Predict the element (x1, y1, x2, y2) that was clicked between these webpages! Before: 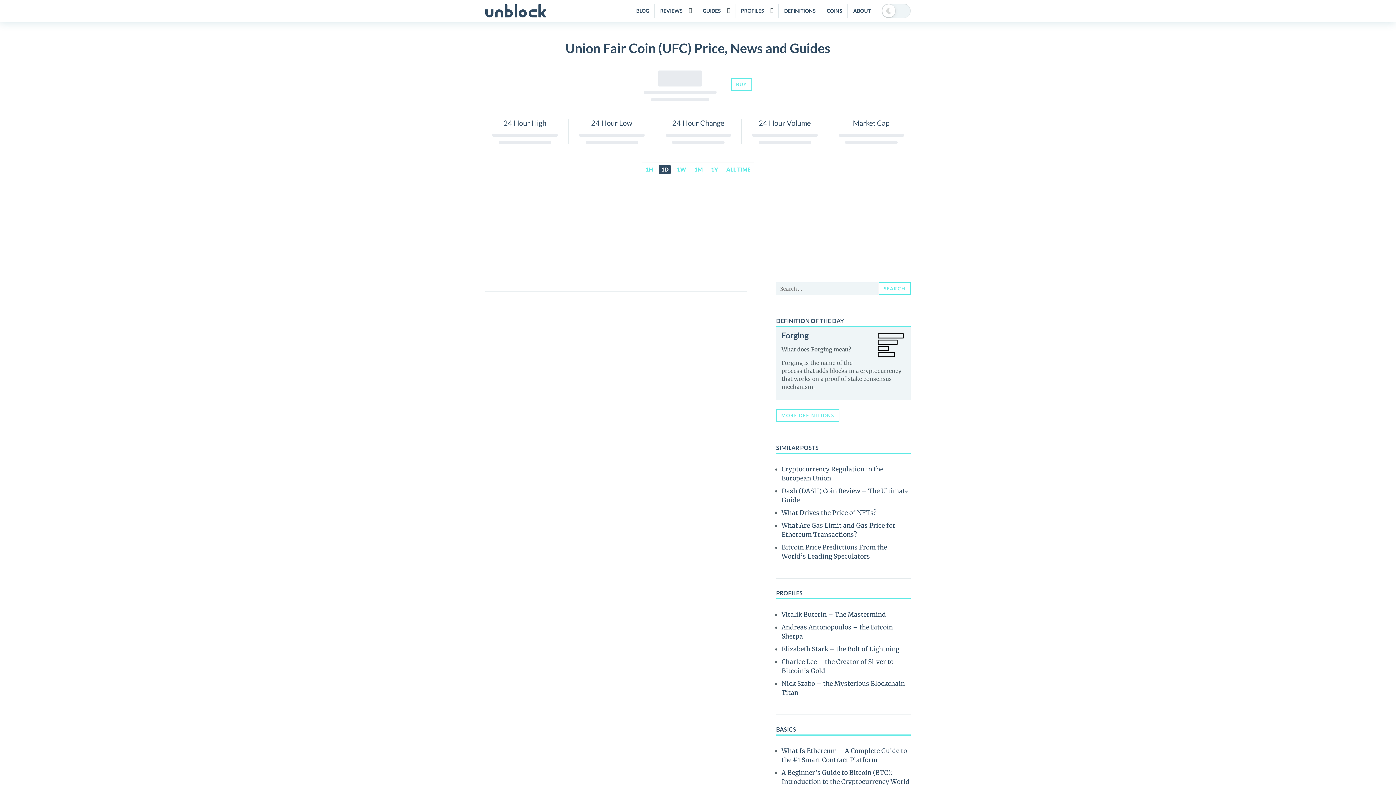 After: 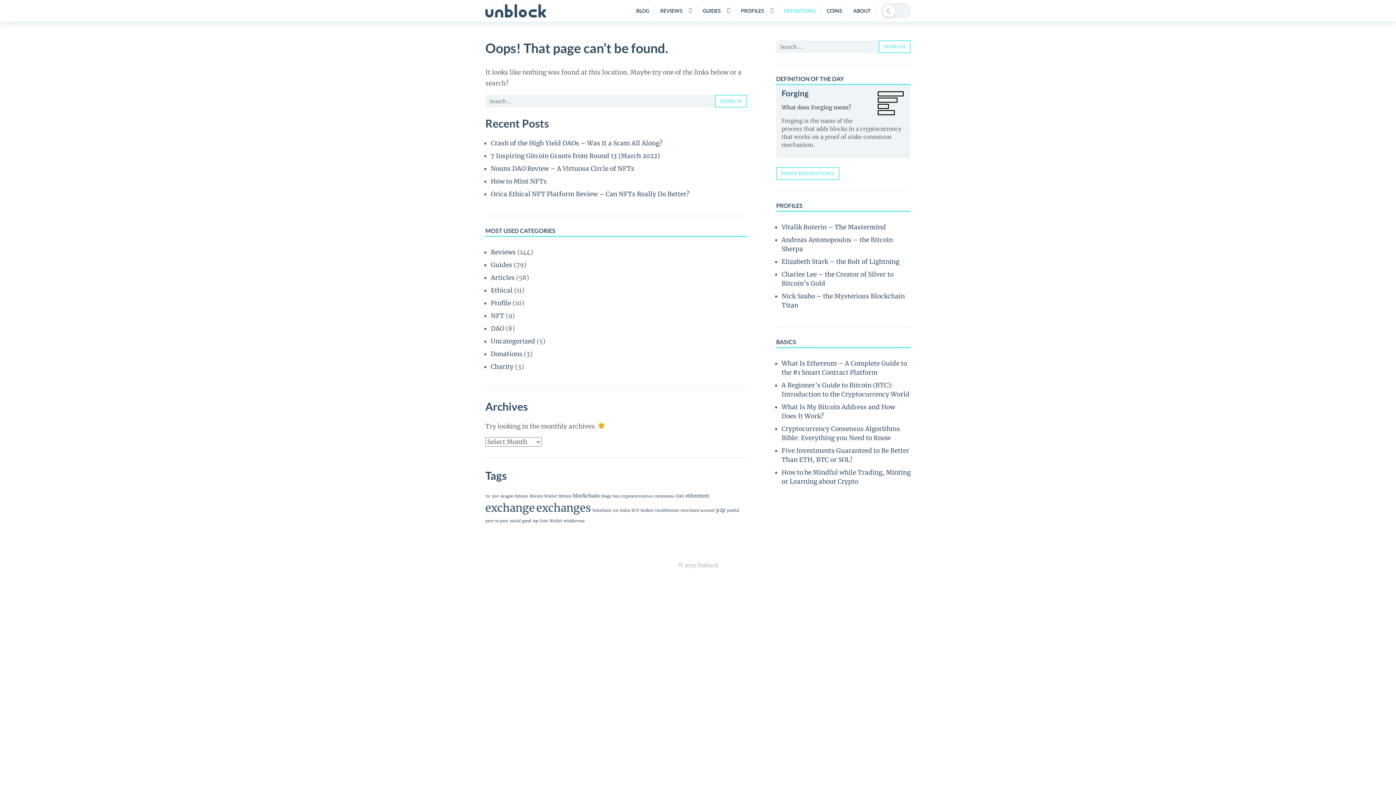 Action: bbox: (776, 409, 839, 422) label: MORE DEFINITIONS